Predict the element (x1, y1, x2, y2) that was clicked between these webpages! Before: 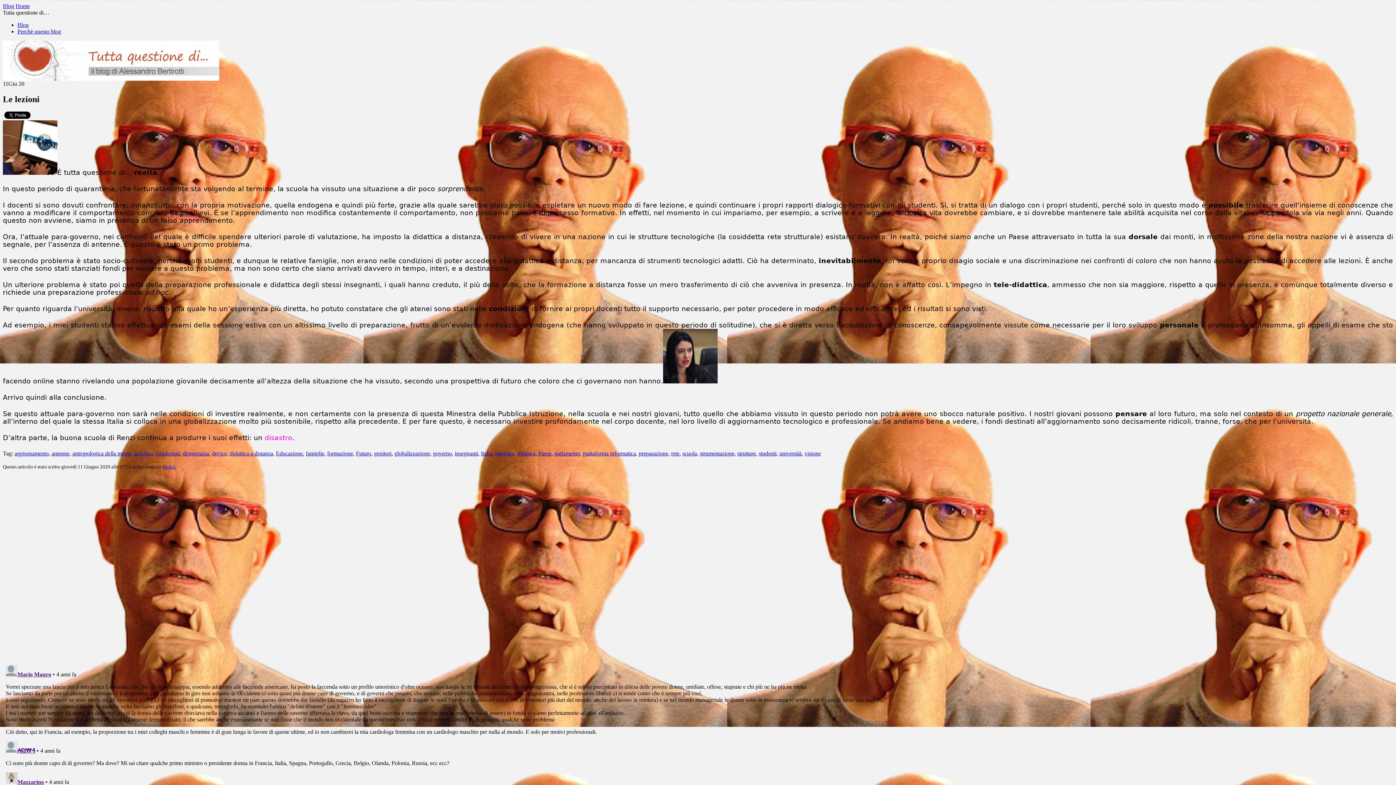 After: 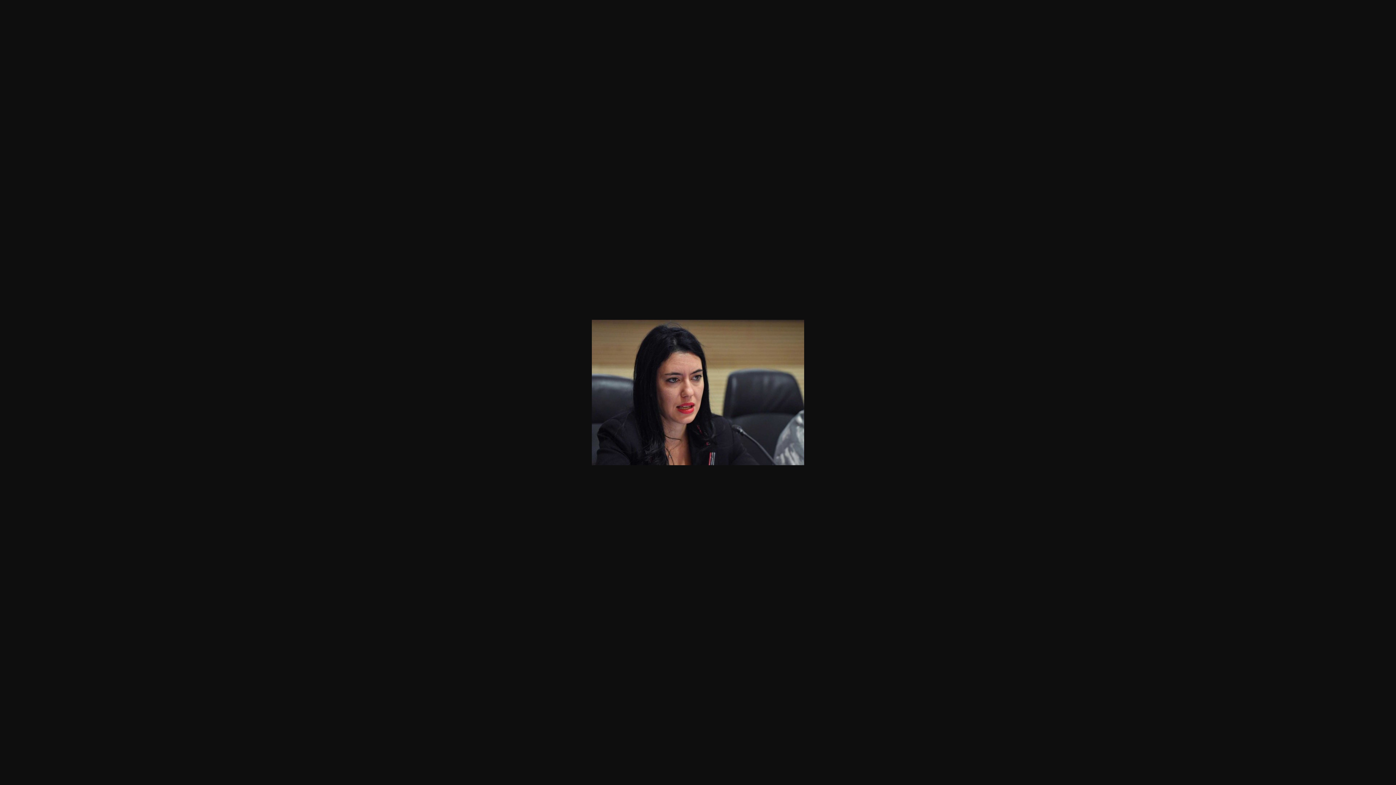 Action: bbox: (663, 377, 717, 385)